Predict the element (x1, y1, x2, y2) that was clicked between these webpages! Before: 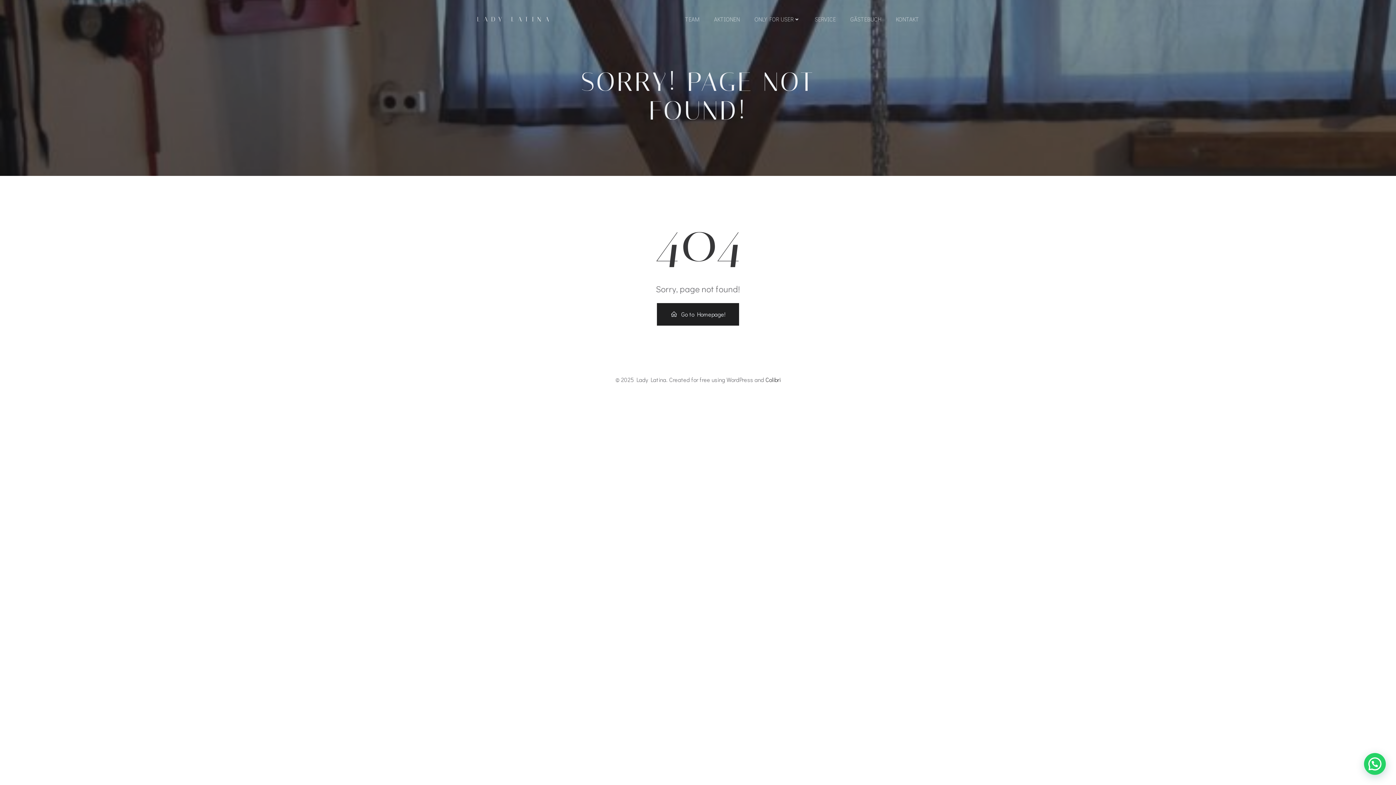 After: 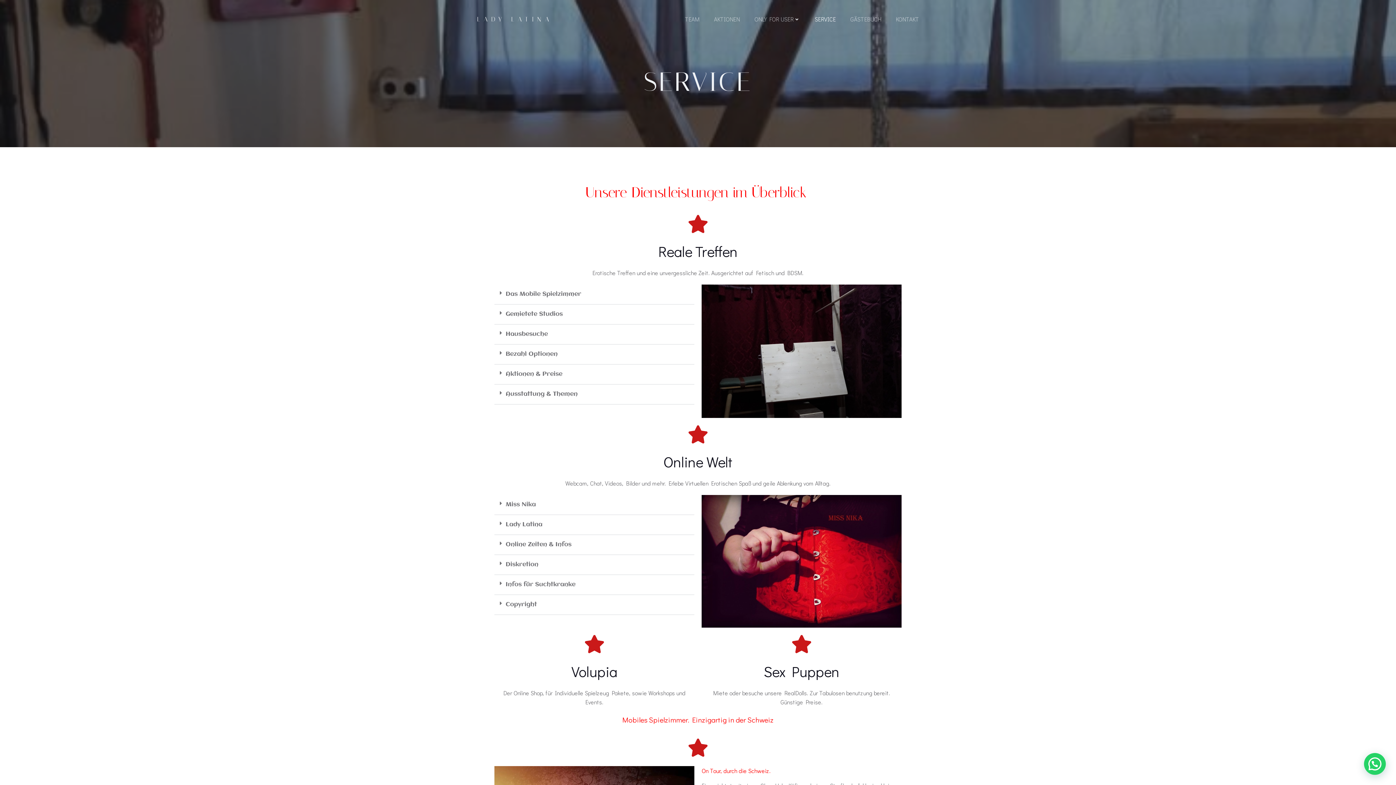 Action: label: SERVICE bbox: (814, 14, 836, 23)